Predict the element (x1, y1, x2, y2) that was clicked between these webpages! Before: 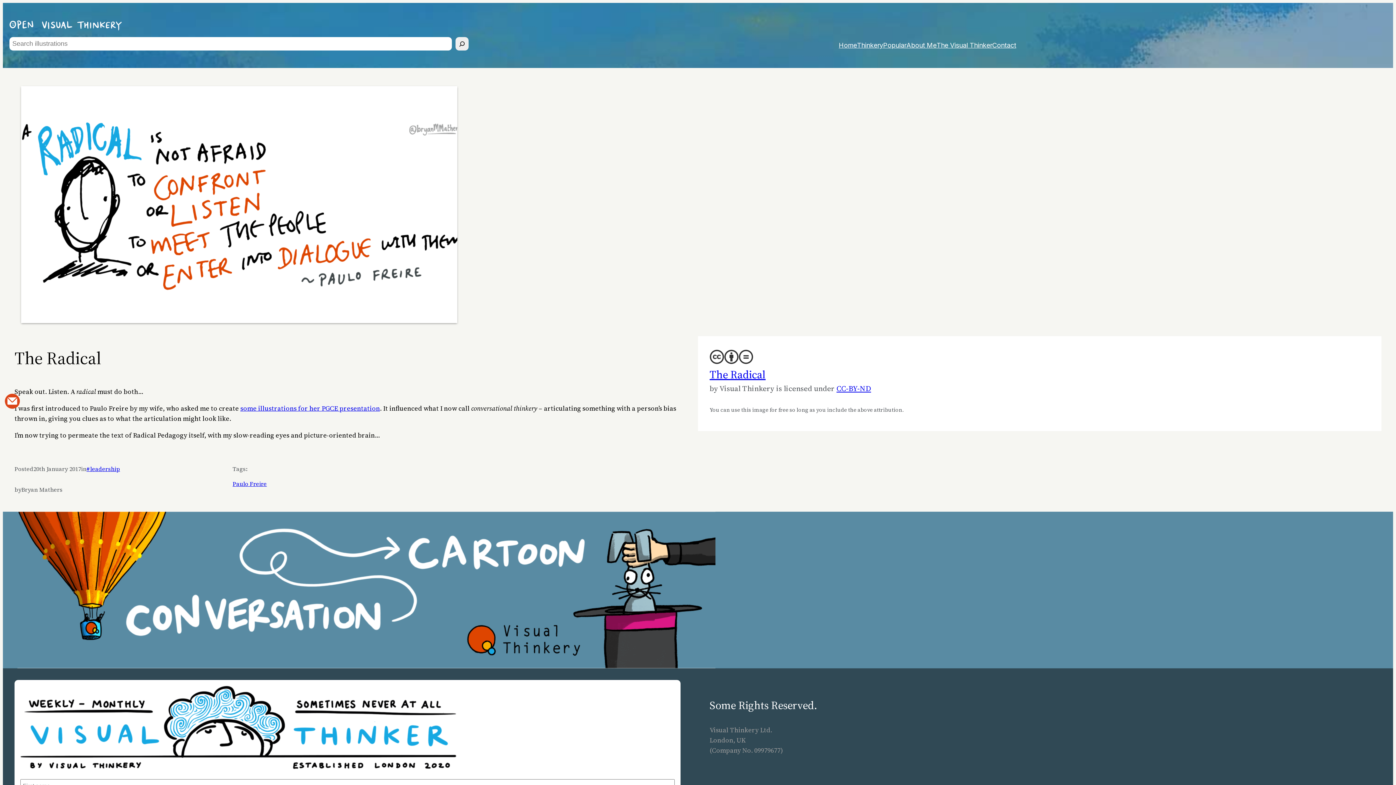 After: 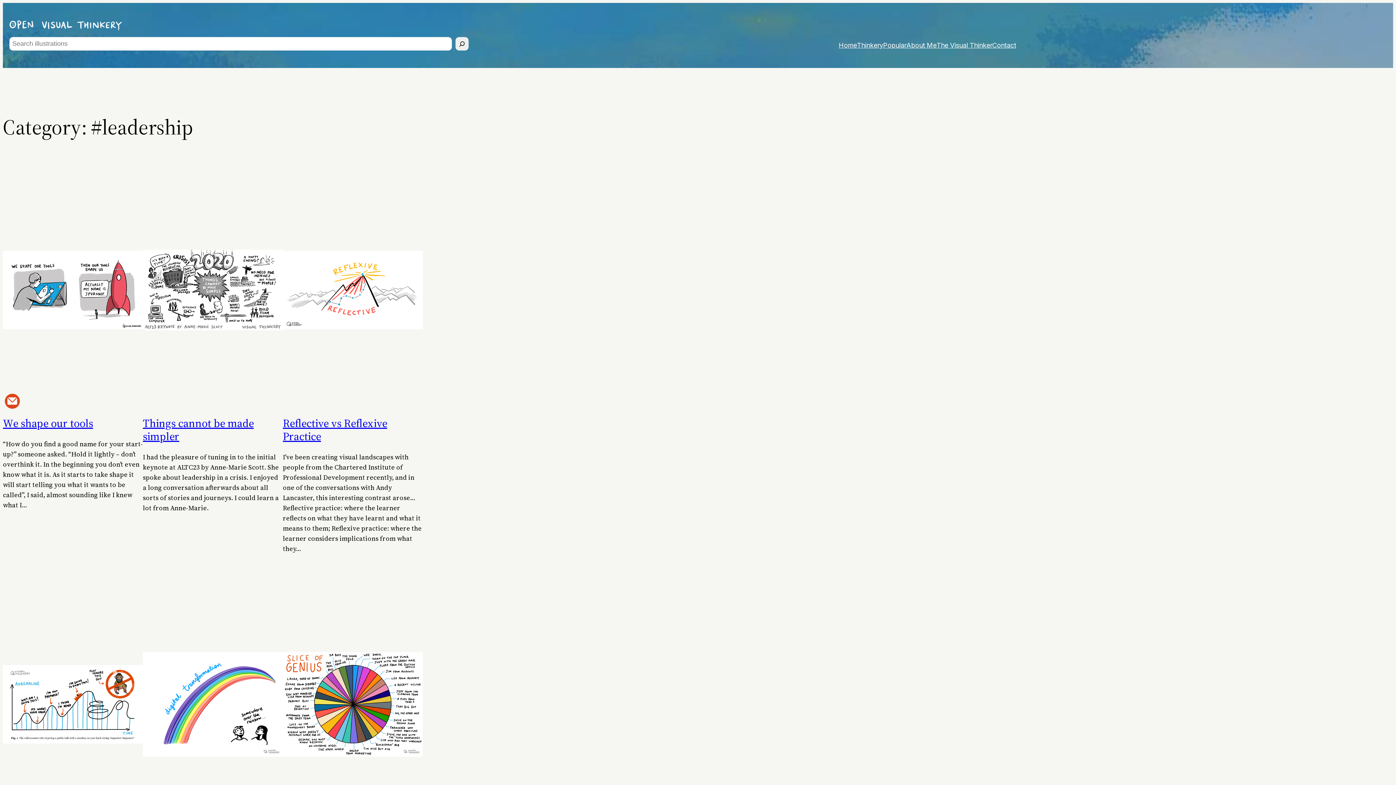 Action: label: #leadership bbox: (86, 465, 120, 473)